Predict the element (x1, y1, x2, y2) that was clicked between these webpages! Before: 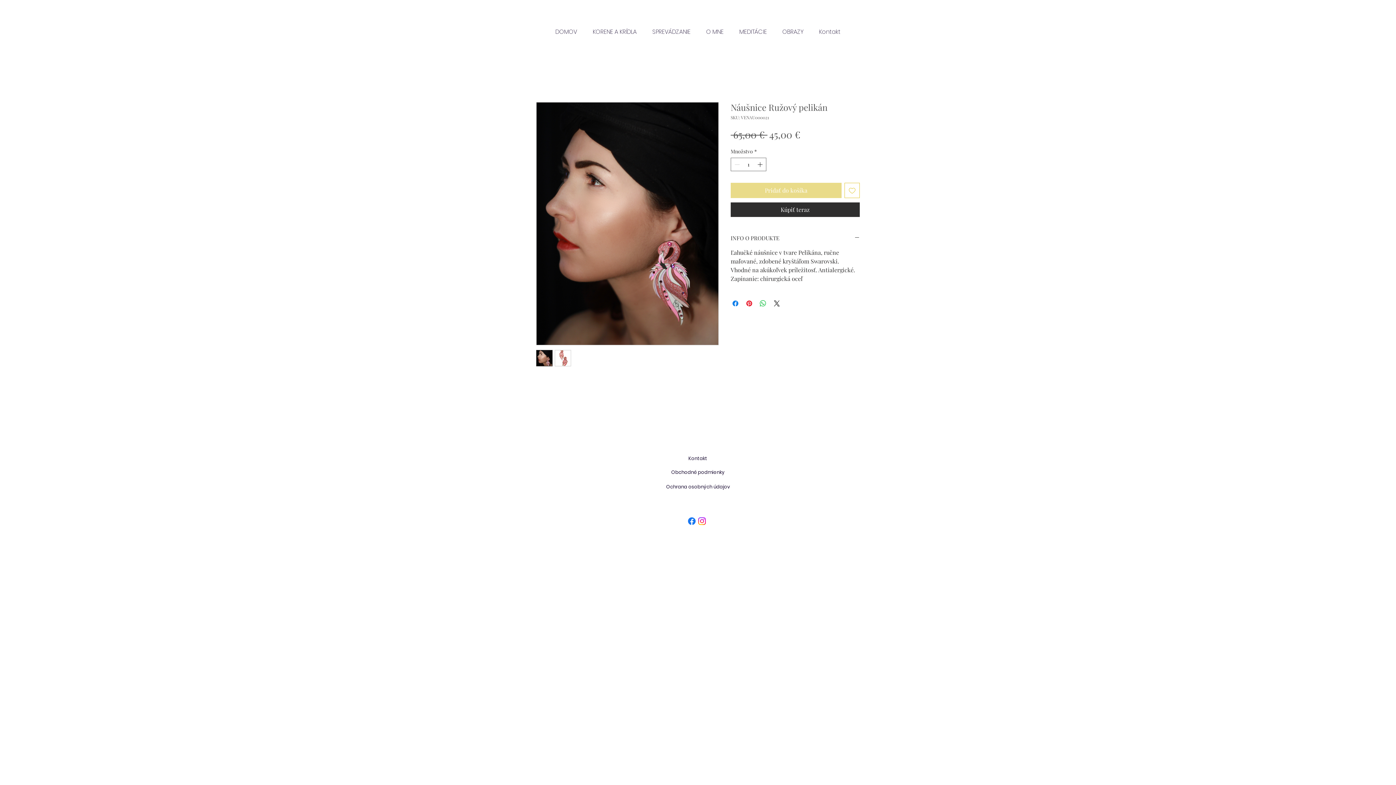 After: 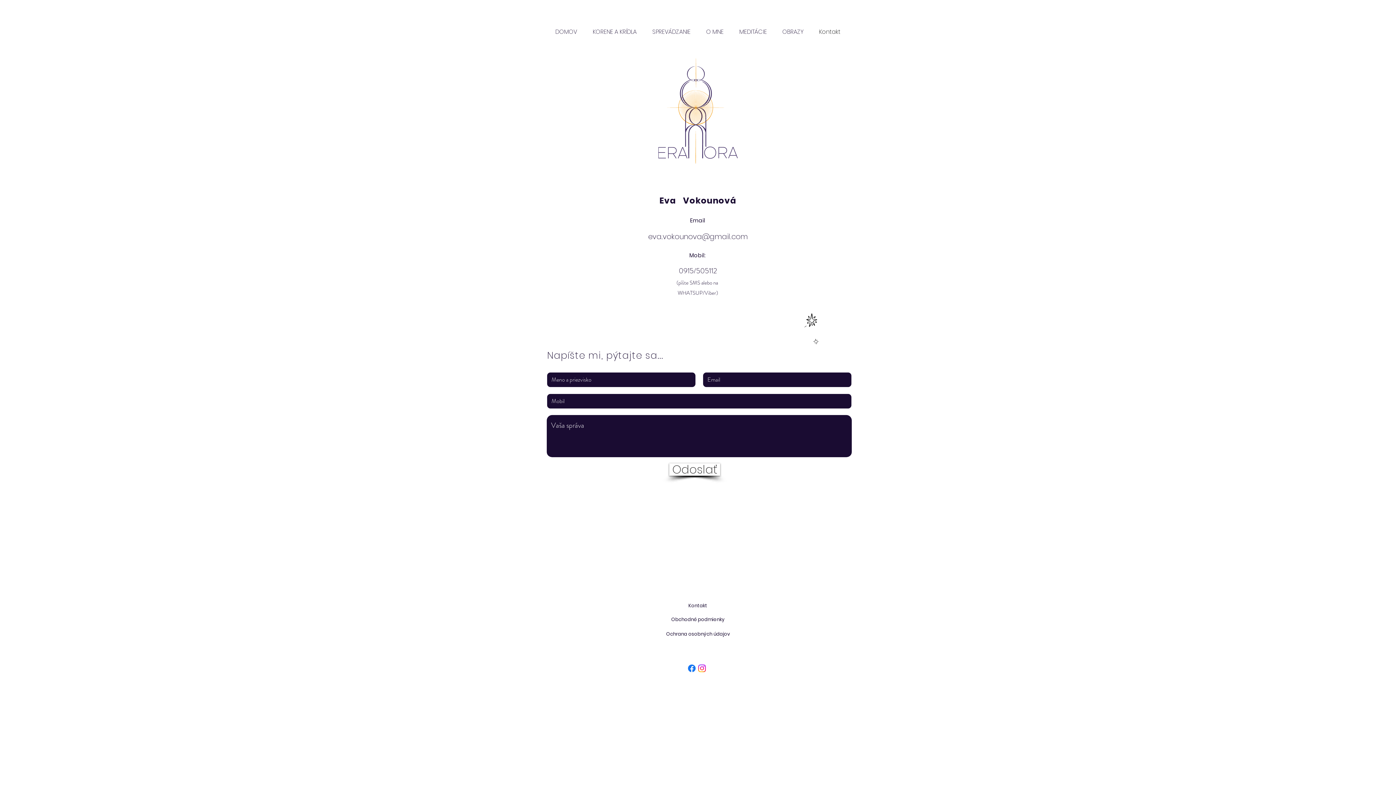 Action: bbox: (688, 455, 707, 462) label: Kontakt